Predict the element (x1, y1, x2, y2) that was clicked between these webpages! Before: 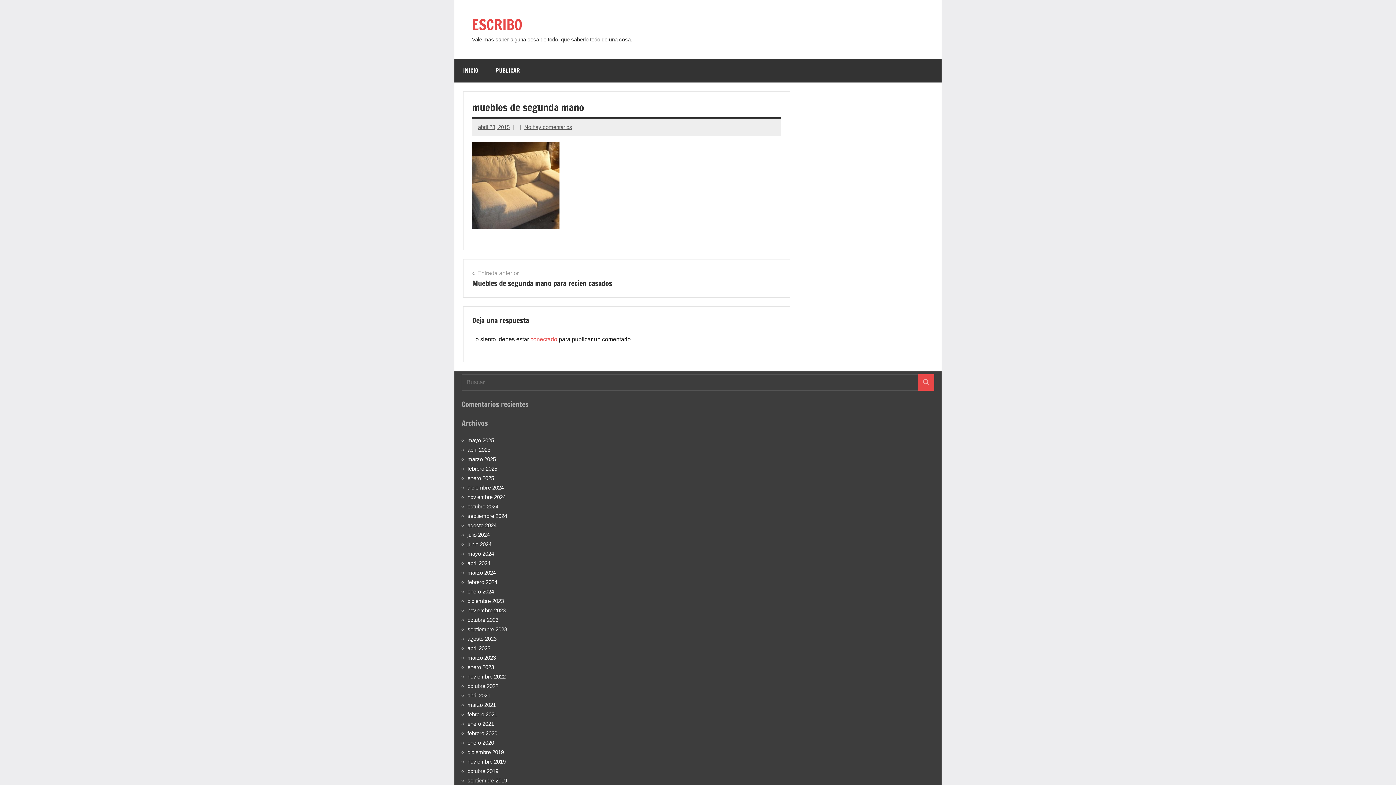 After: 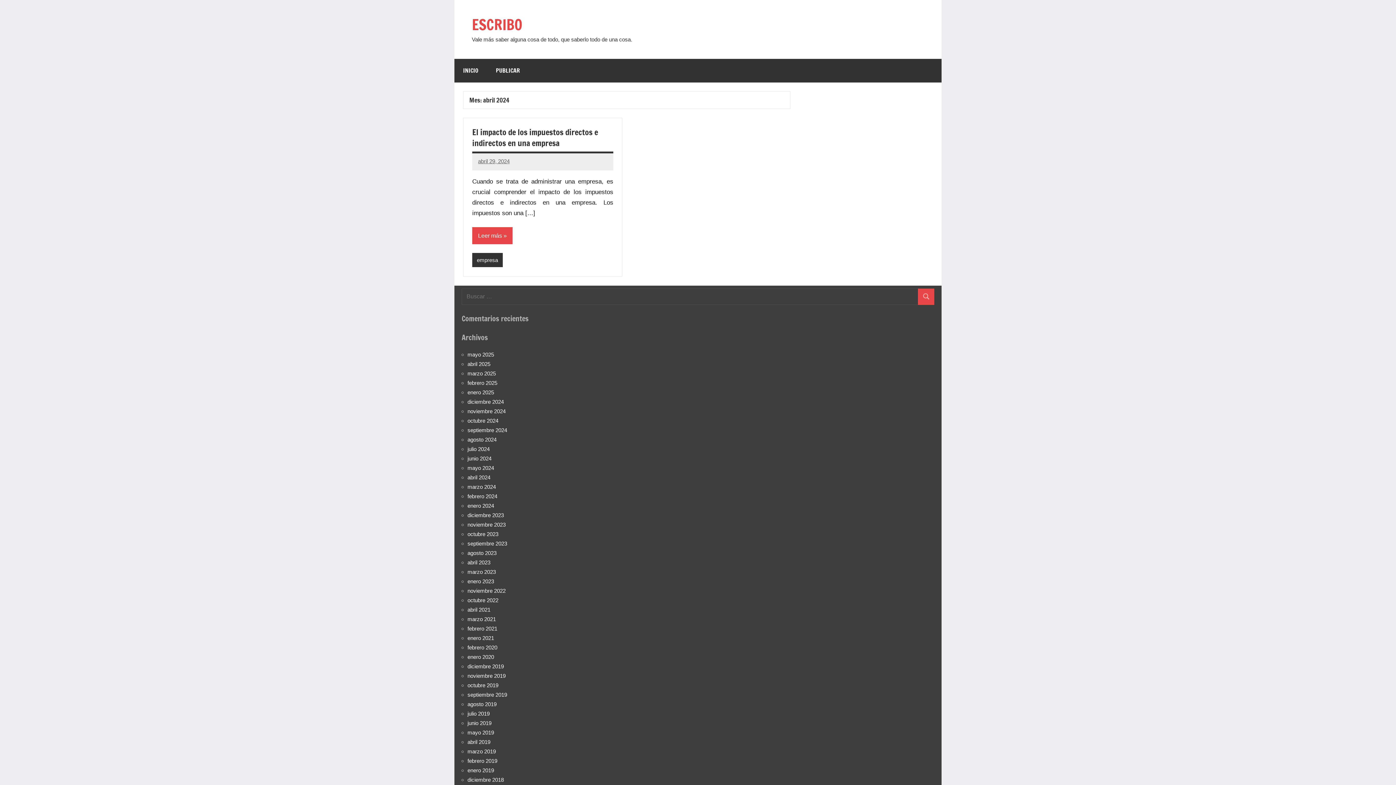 Action: bbox: (467, 560, 490, 566) label: abril 2024